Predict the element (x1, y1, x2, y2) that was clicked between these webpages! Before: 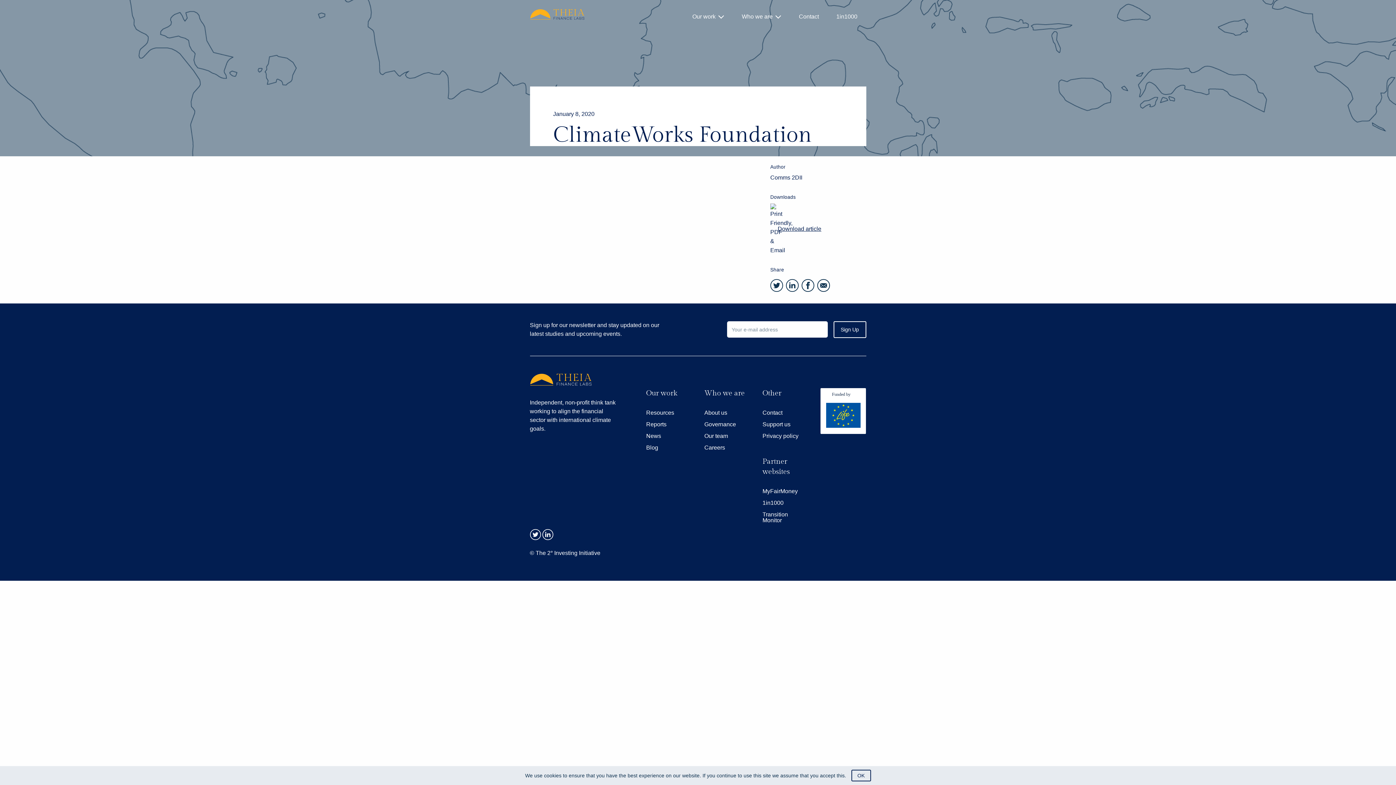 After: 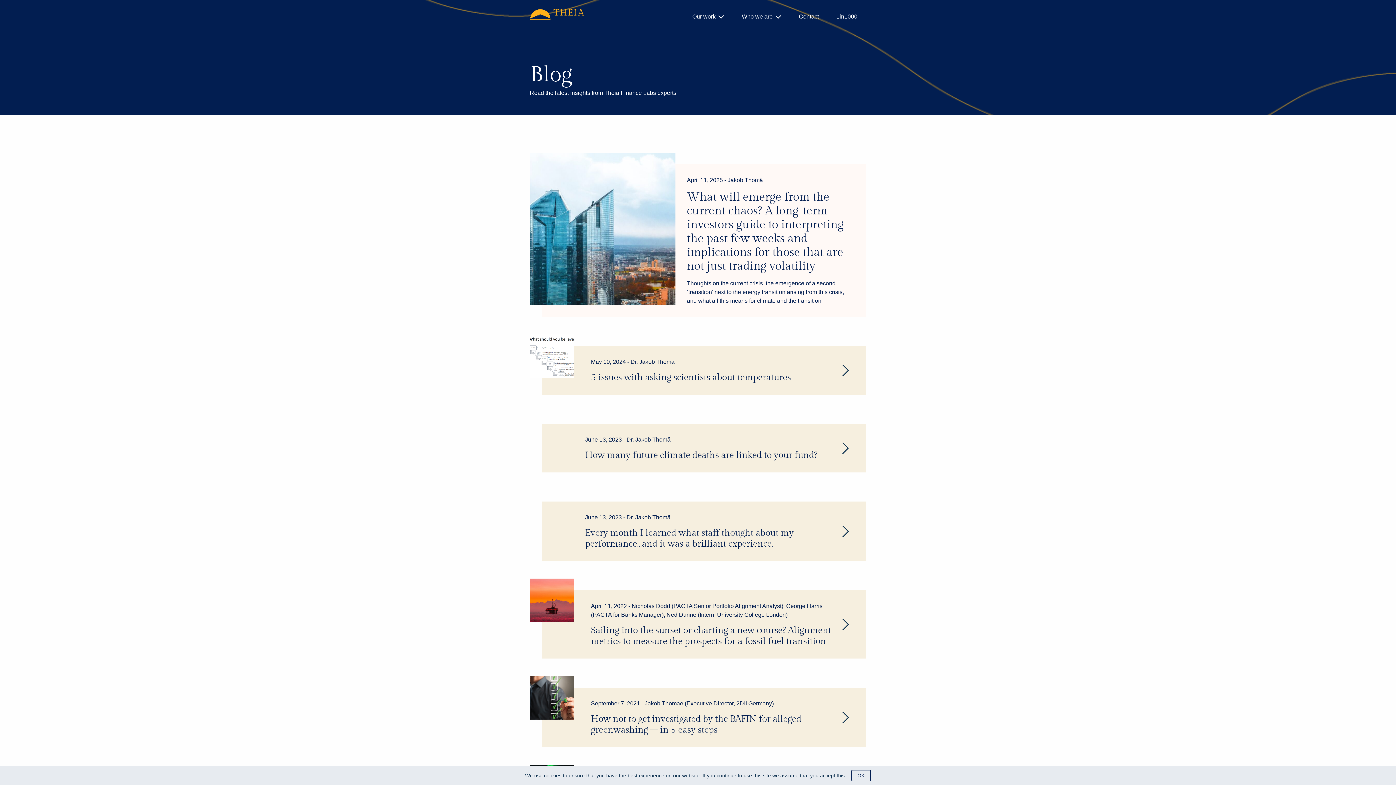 Action: label: Blog bbox: (646, 442, 691, 453)